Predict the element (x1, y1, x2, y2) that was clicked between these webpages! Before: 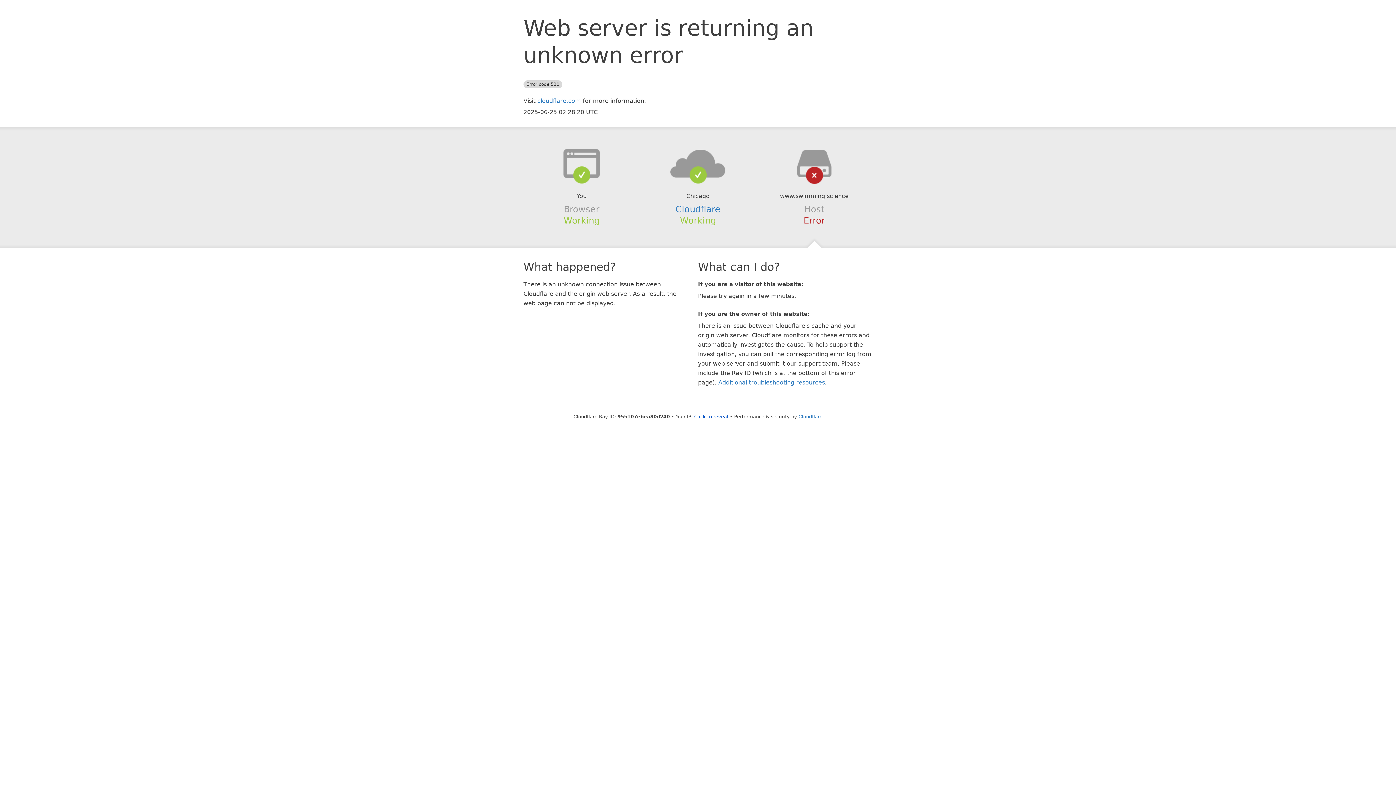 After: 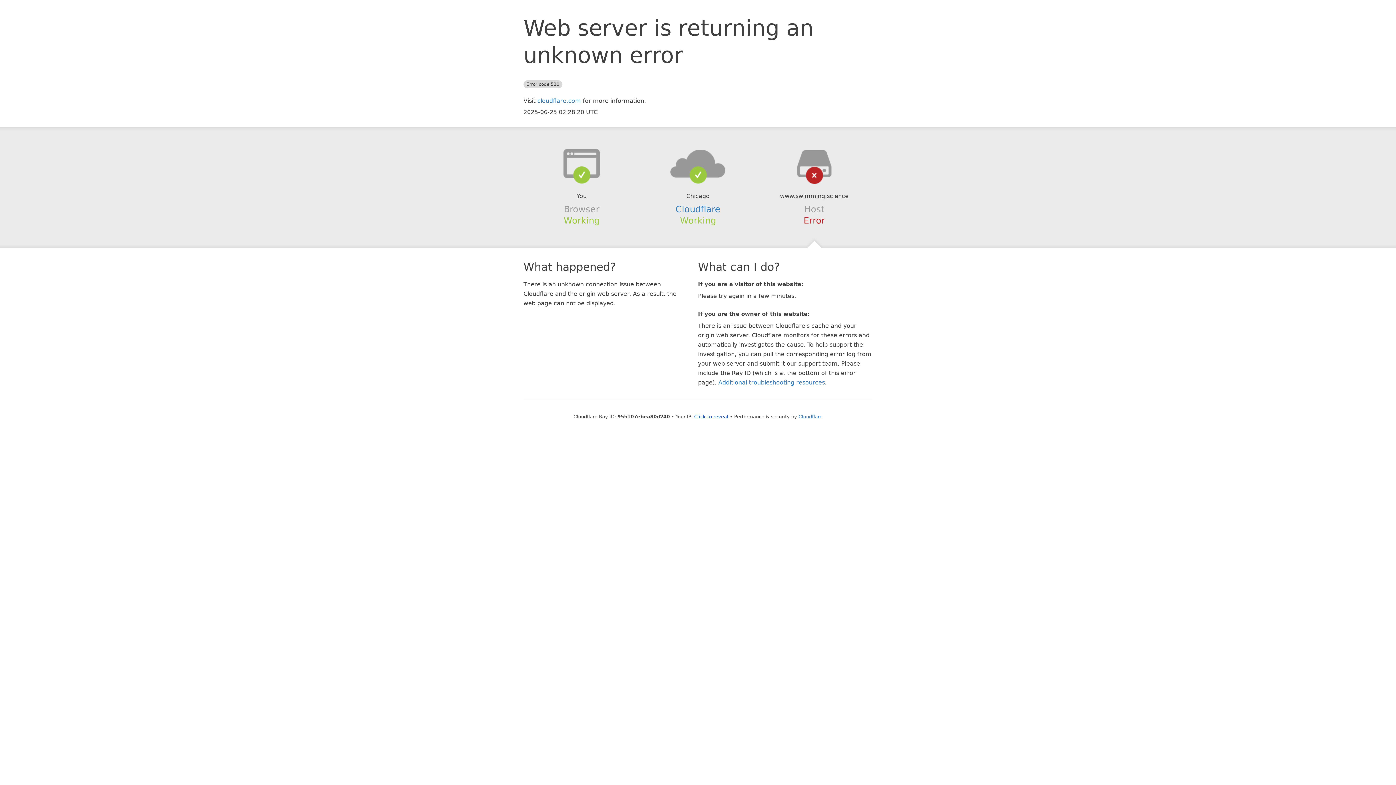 Action: bbox: (639, 148, 756, 178)